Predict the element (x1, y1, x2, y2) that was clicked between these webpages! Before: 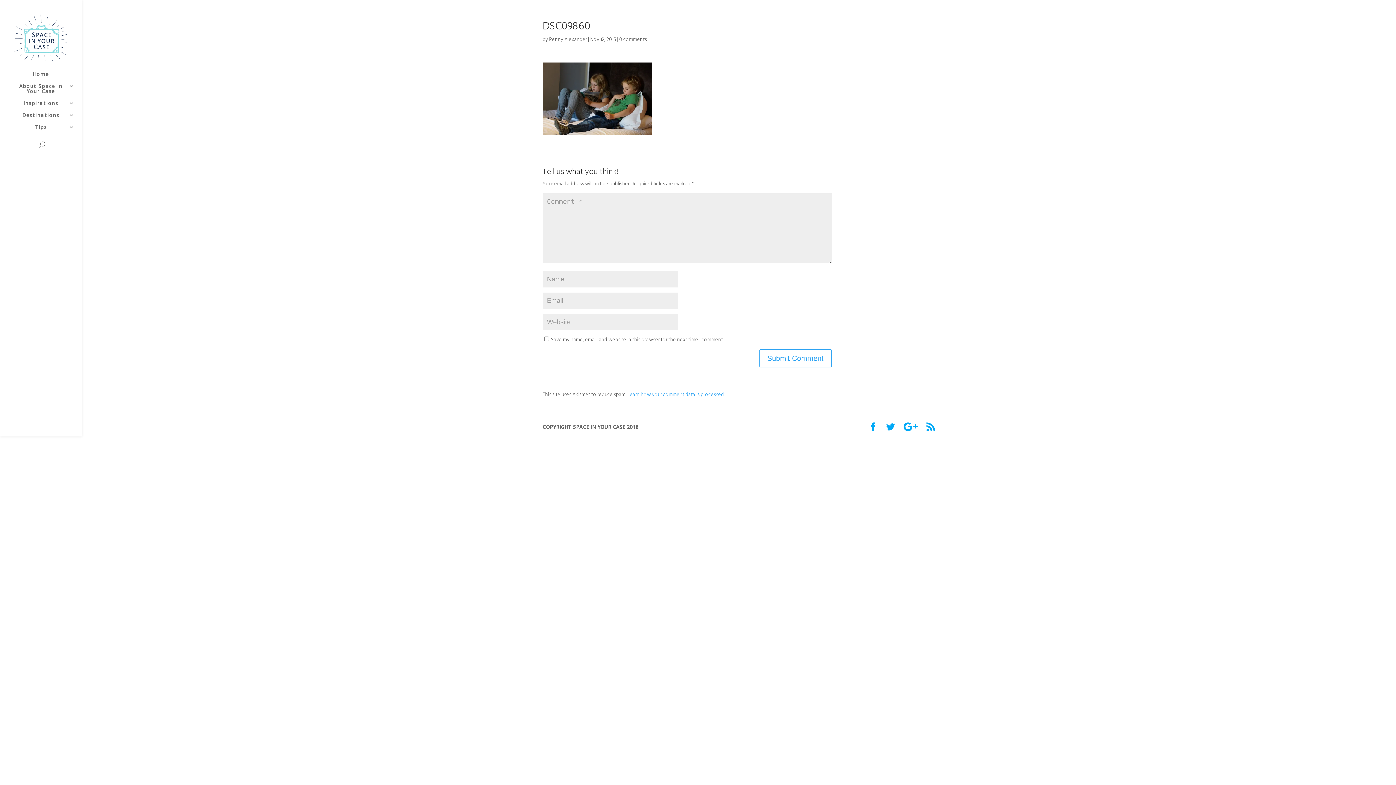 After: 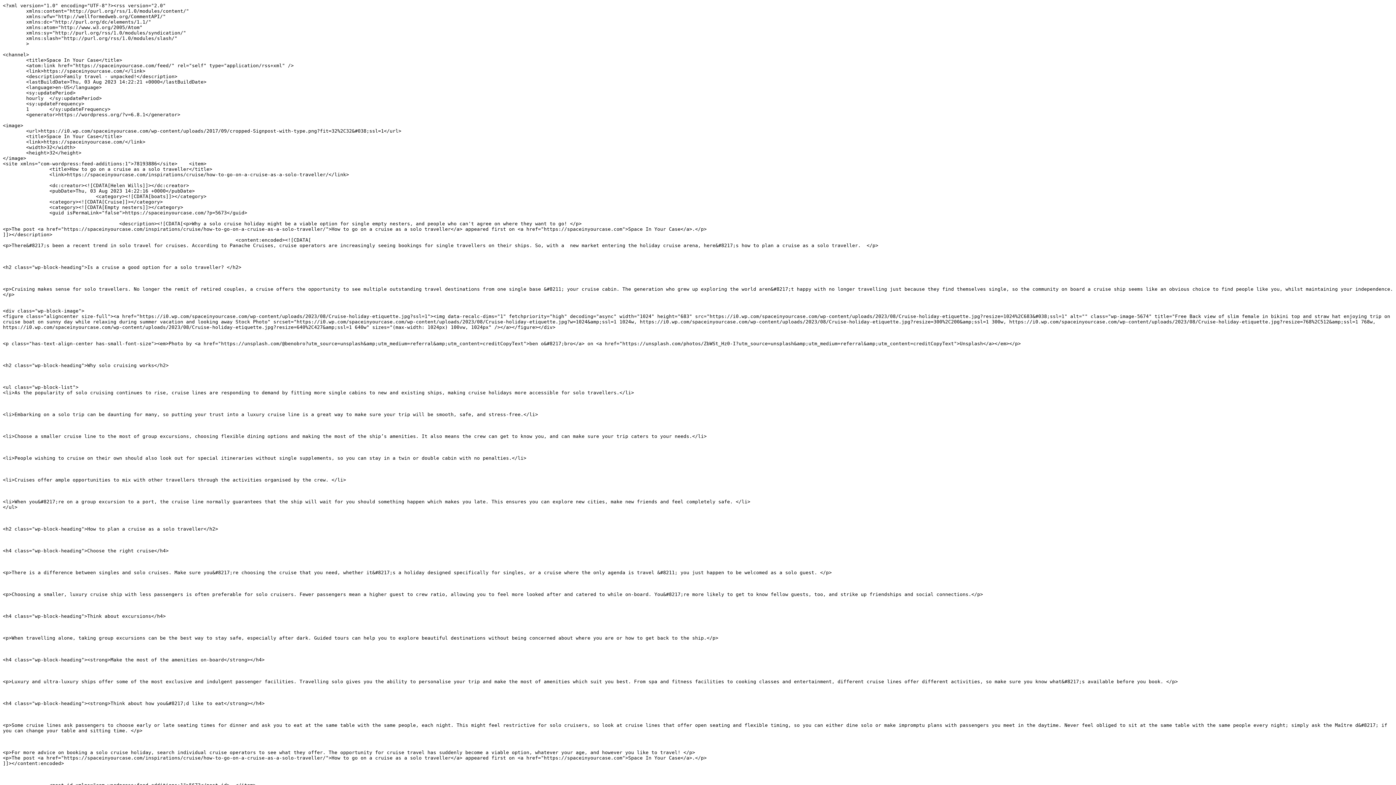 Action: bbox: (926, 423, 935, 431)